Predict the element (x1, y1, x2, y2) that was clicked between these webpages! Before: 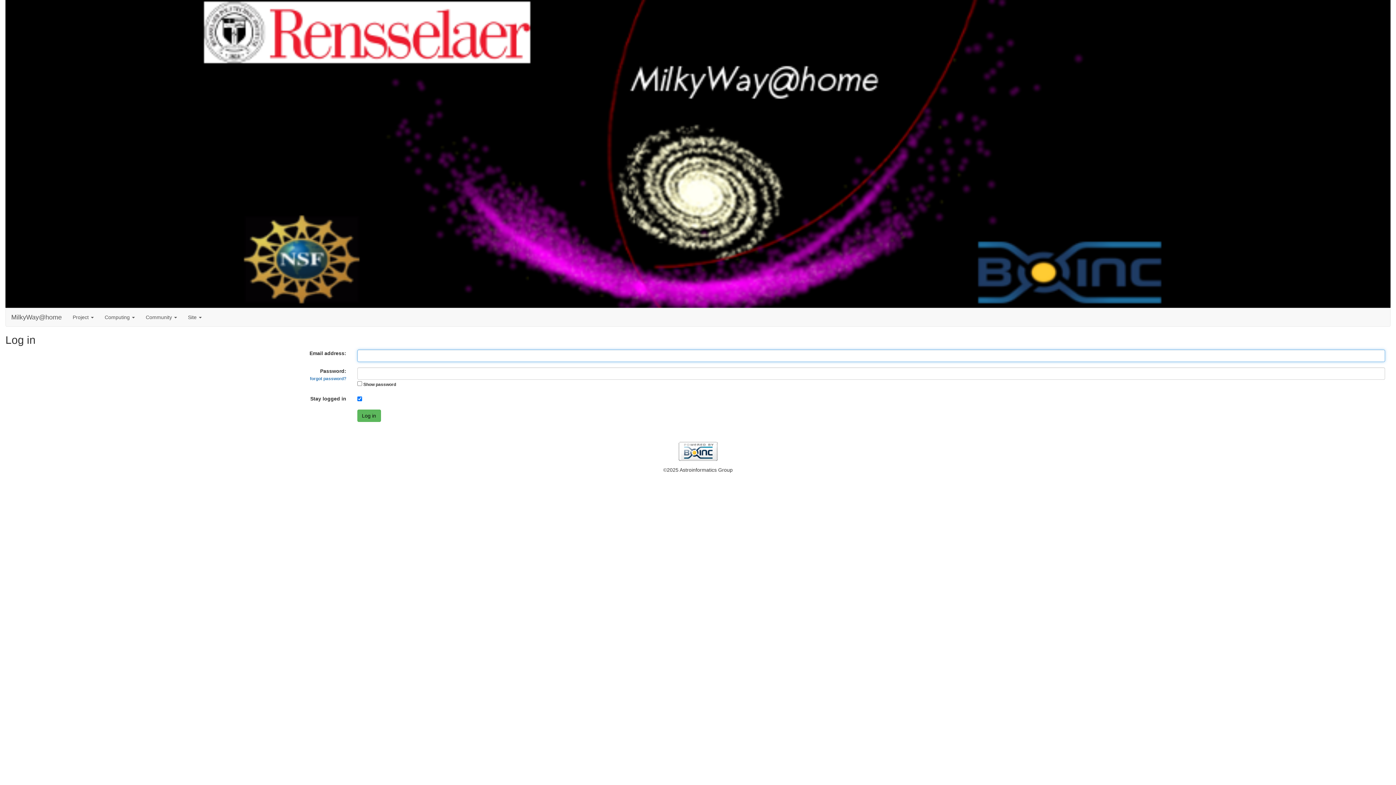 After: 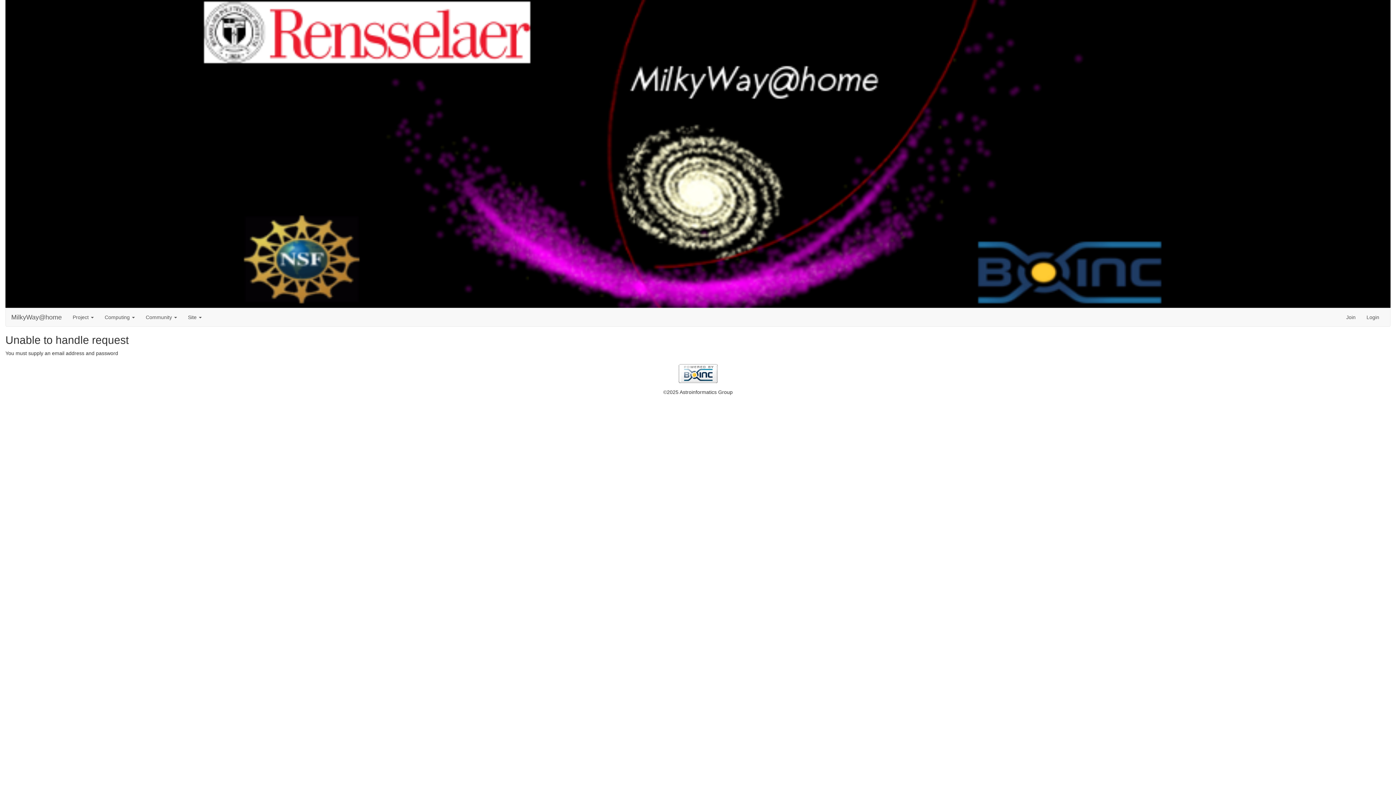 Action: bbox: (357, 409, 380, 422) label: Log in